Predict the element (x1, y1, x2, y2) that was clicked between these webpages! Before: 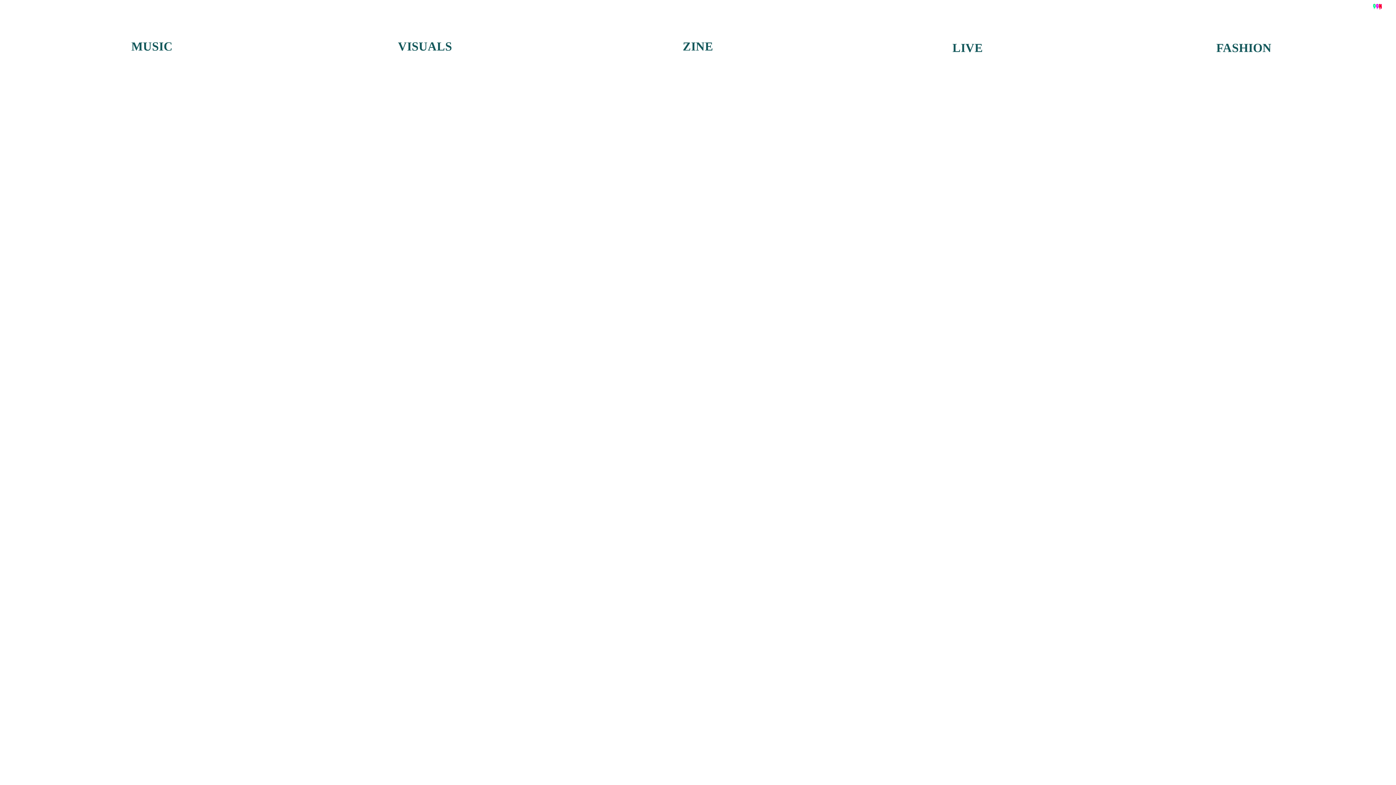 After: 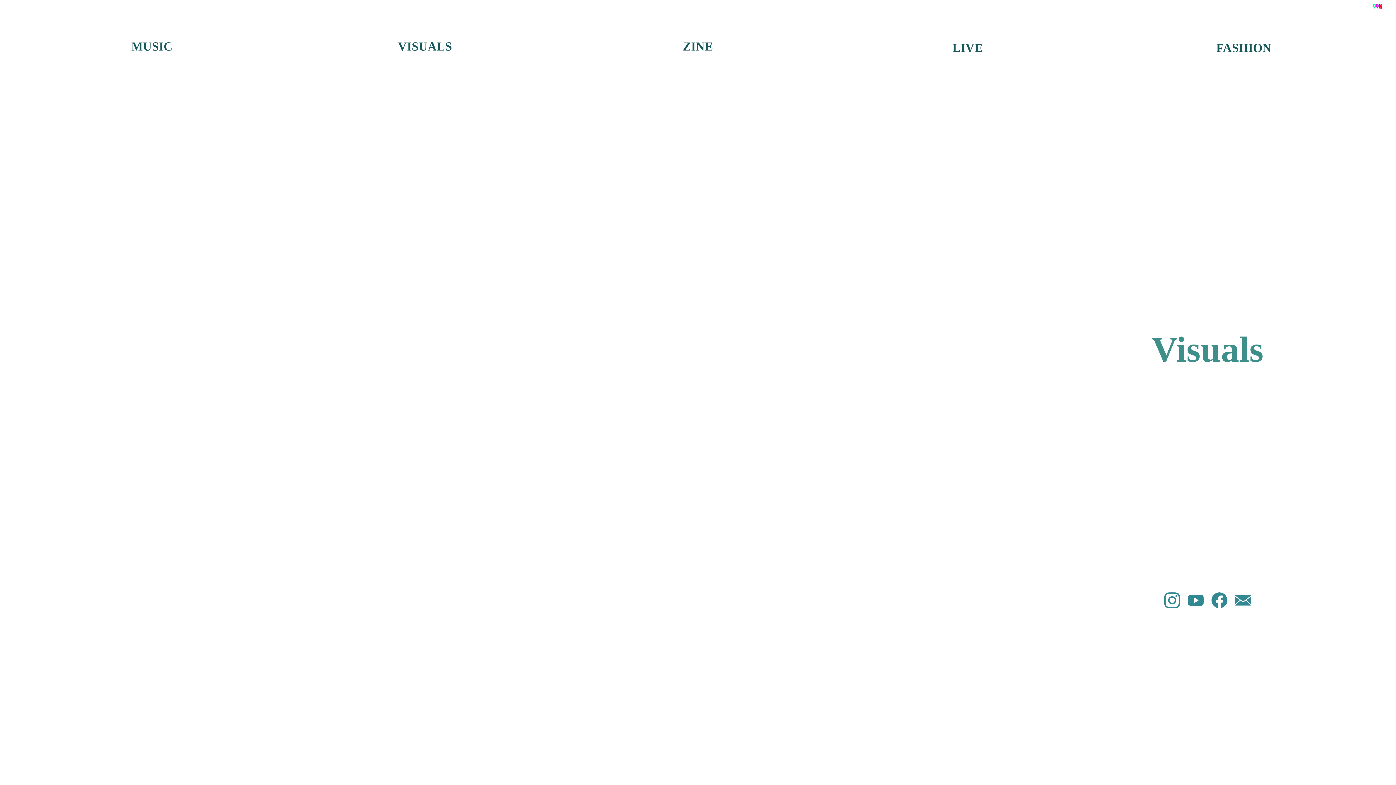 Action: bbox: (398, 39, 452, 54) label: VISUALS